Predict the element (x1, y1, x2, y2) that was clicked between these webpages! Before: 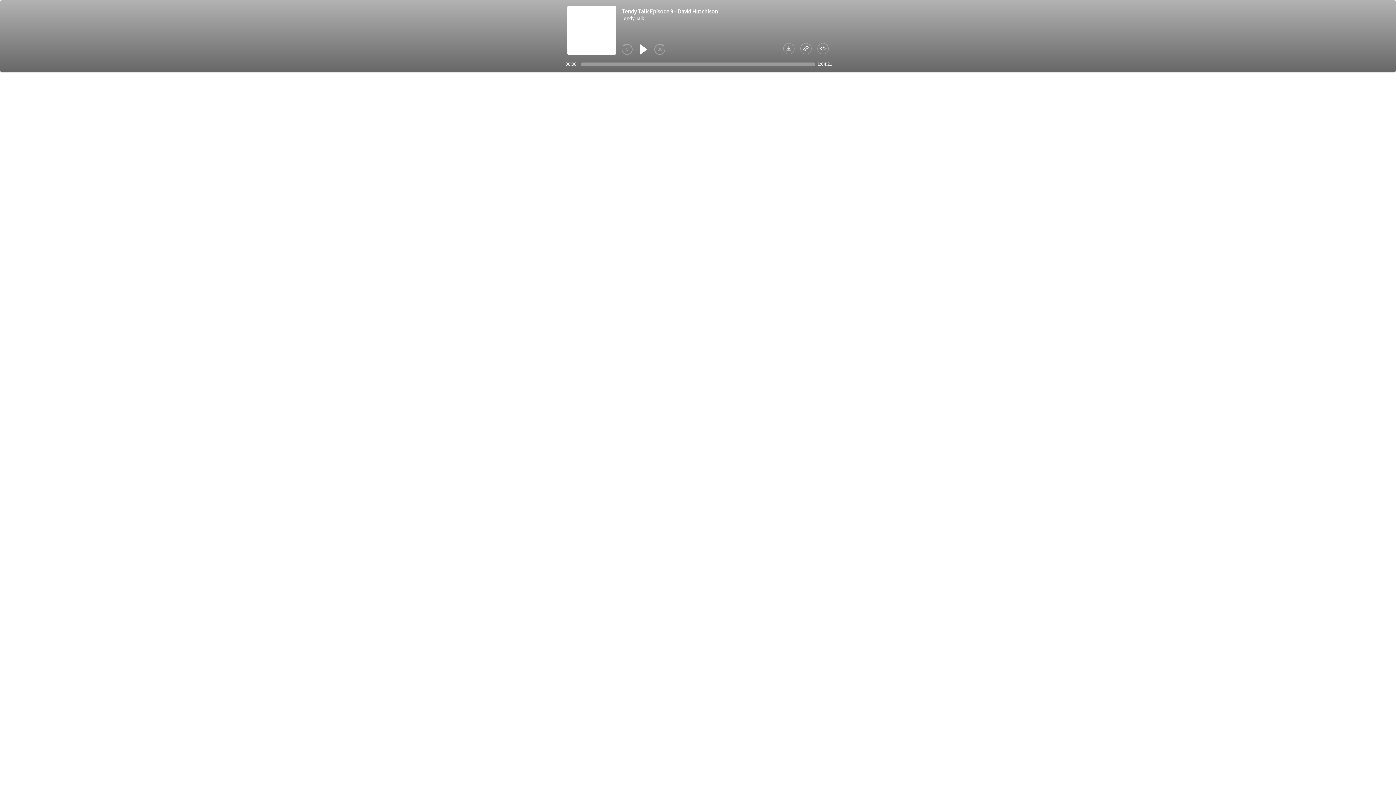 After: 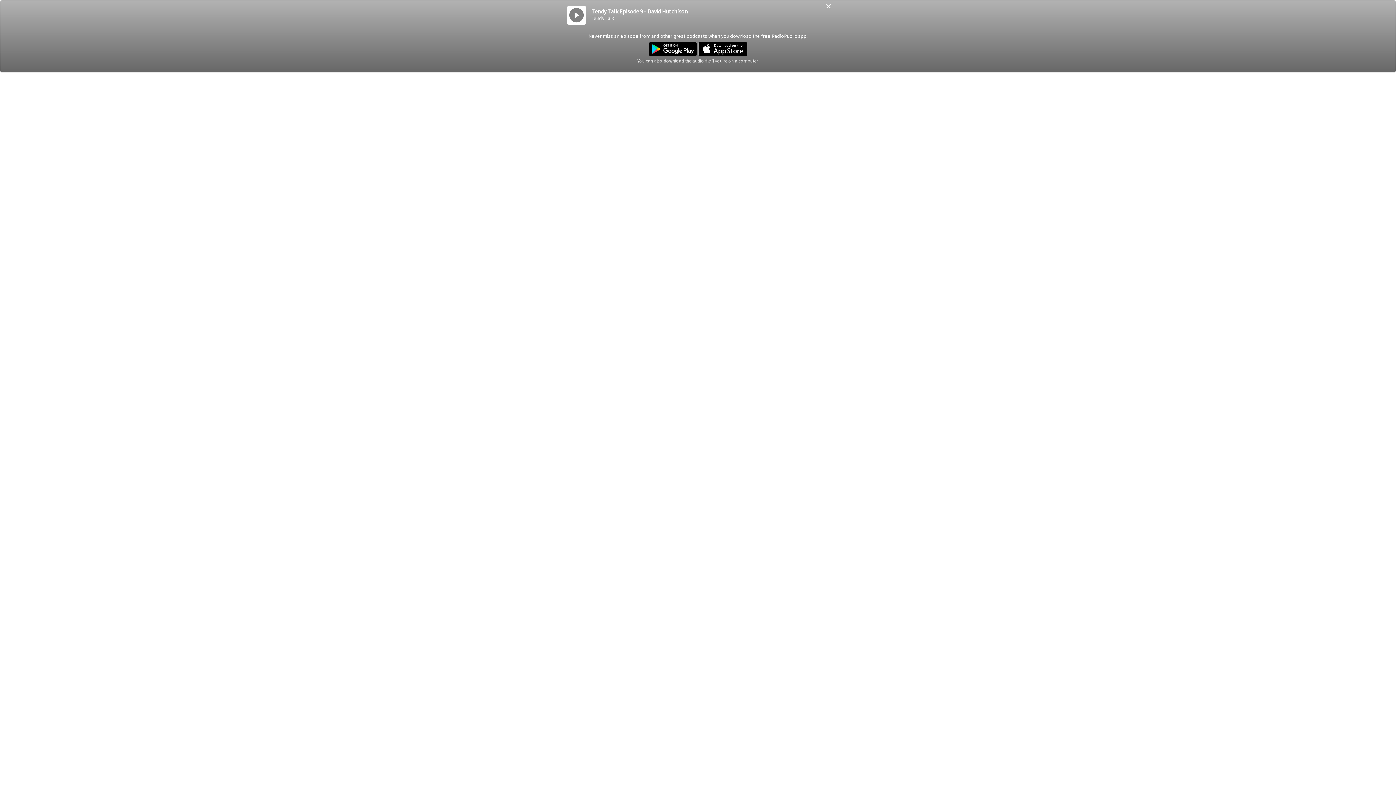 Action: bbox: (783, 42, 794, 56)